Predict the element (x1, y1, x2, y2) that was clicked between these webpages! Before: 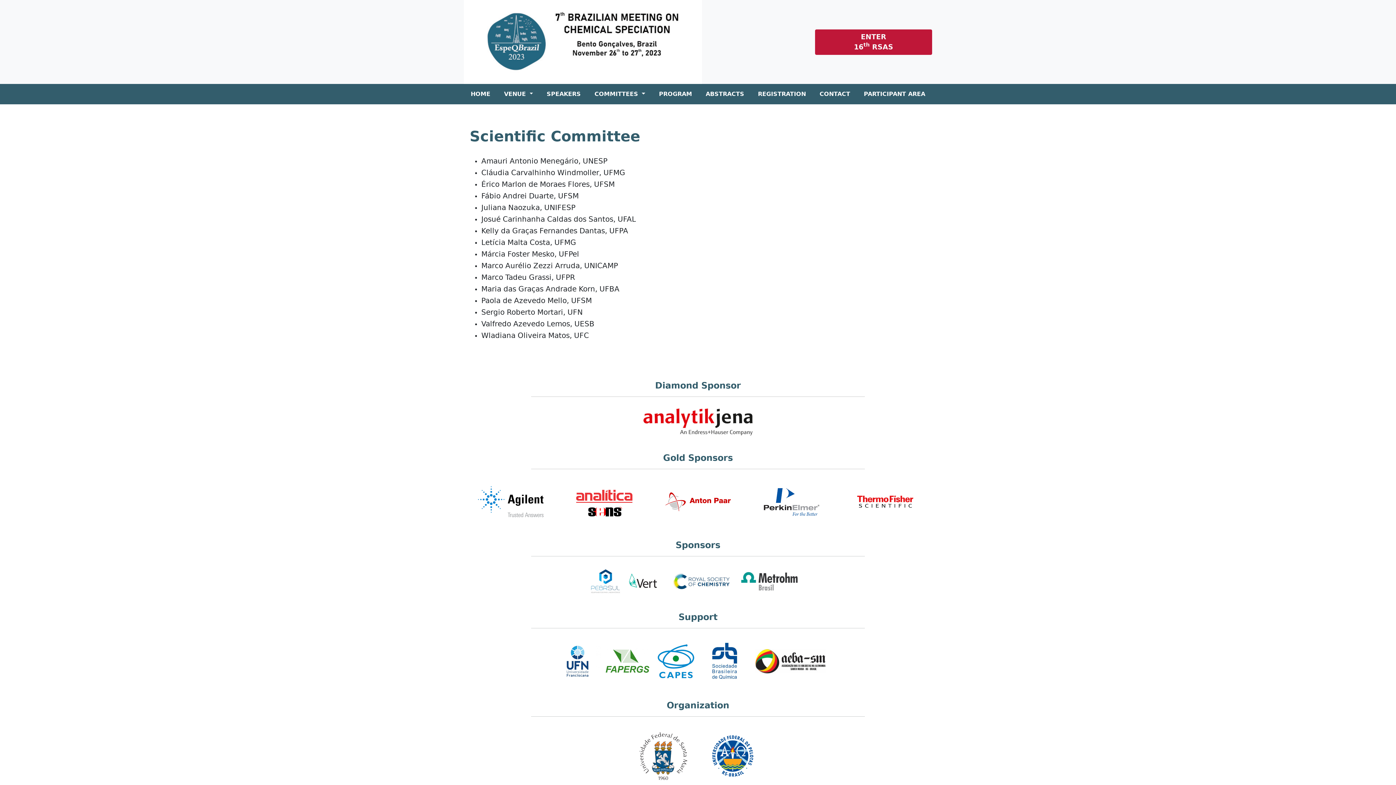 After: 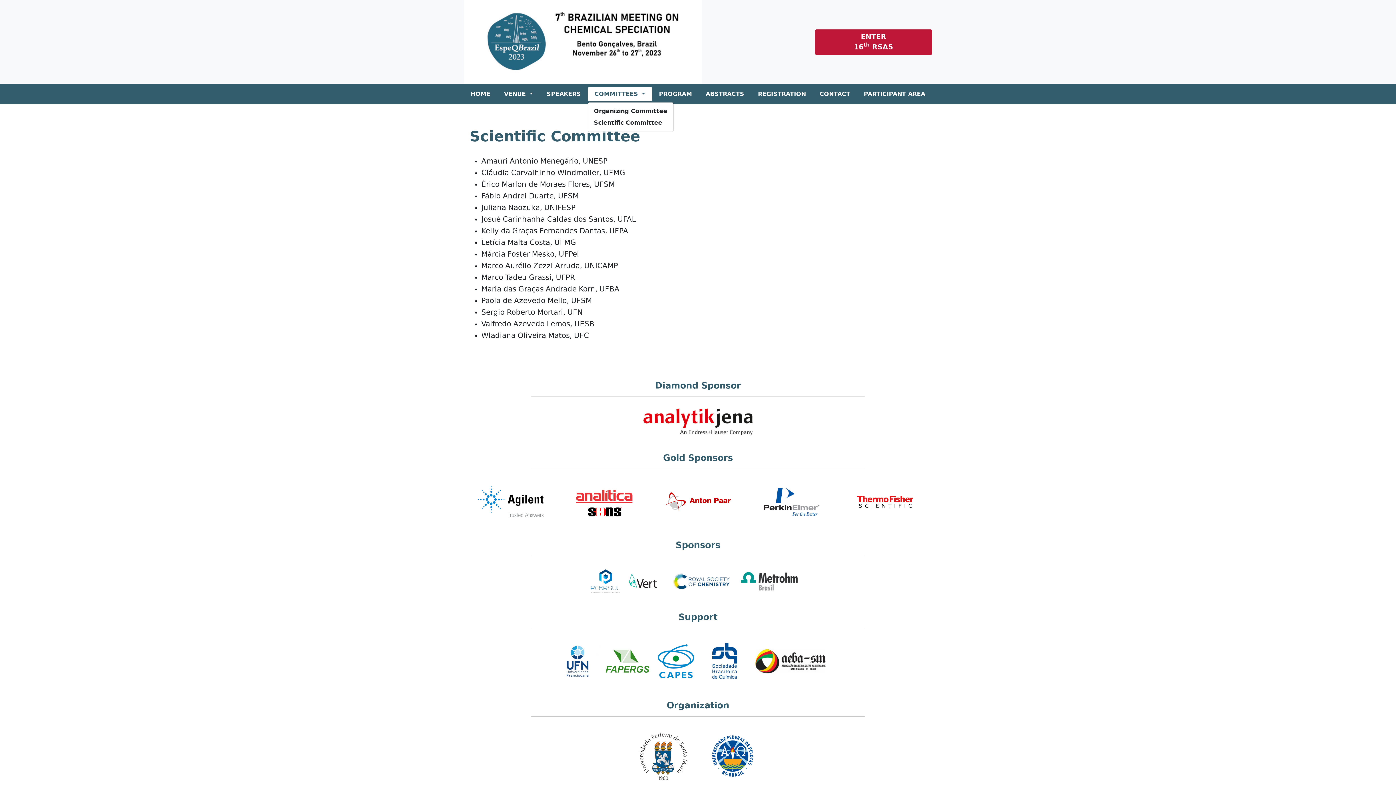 Action: label: COMMITTEES  bbox: (587, 86, 652, 101)